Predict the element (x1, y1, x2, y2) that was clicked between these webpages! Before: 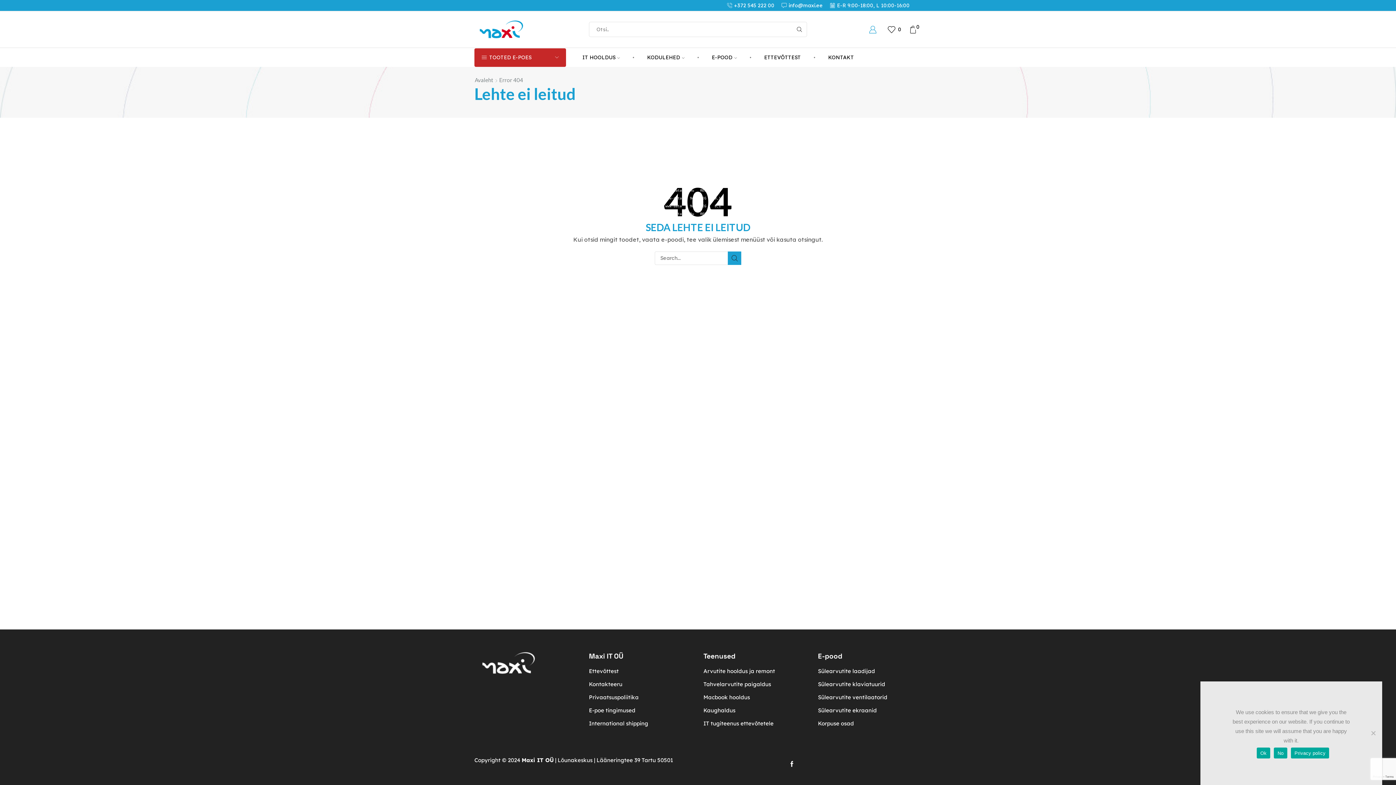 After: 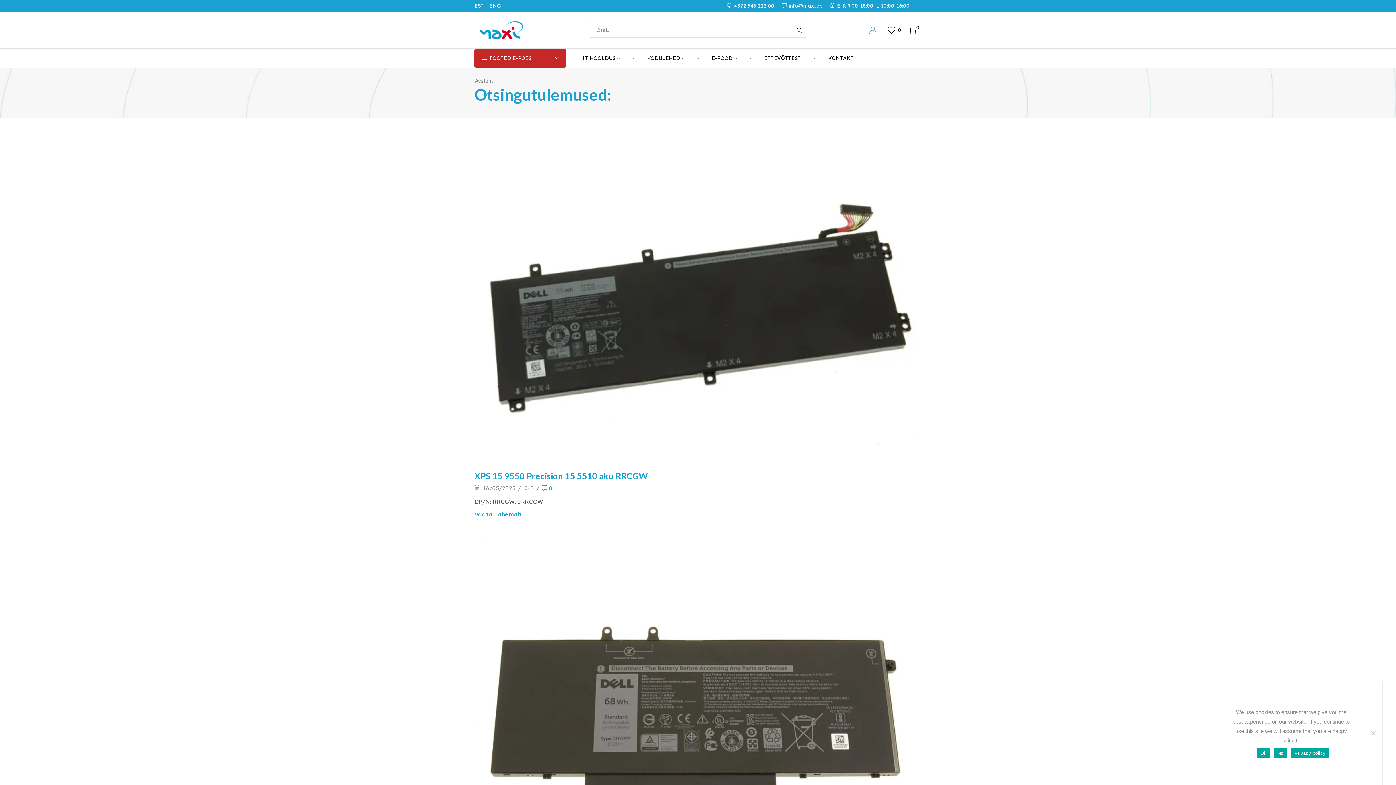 Action: bbox: (728, 251, 741, 264) label: Search